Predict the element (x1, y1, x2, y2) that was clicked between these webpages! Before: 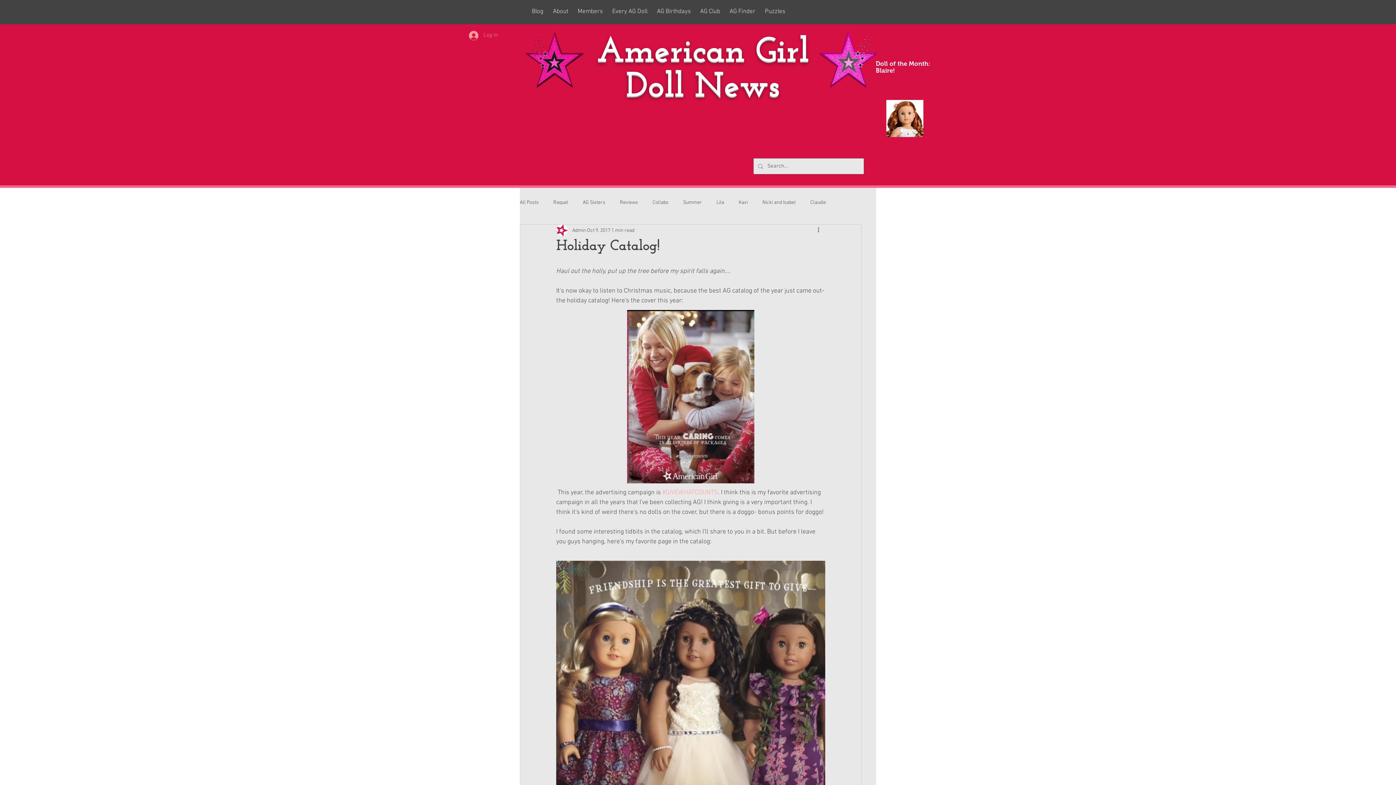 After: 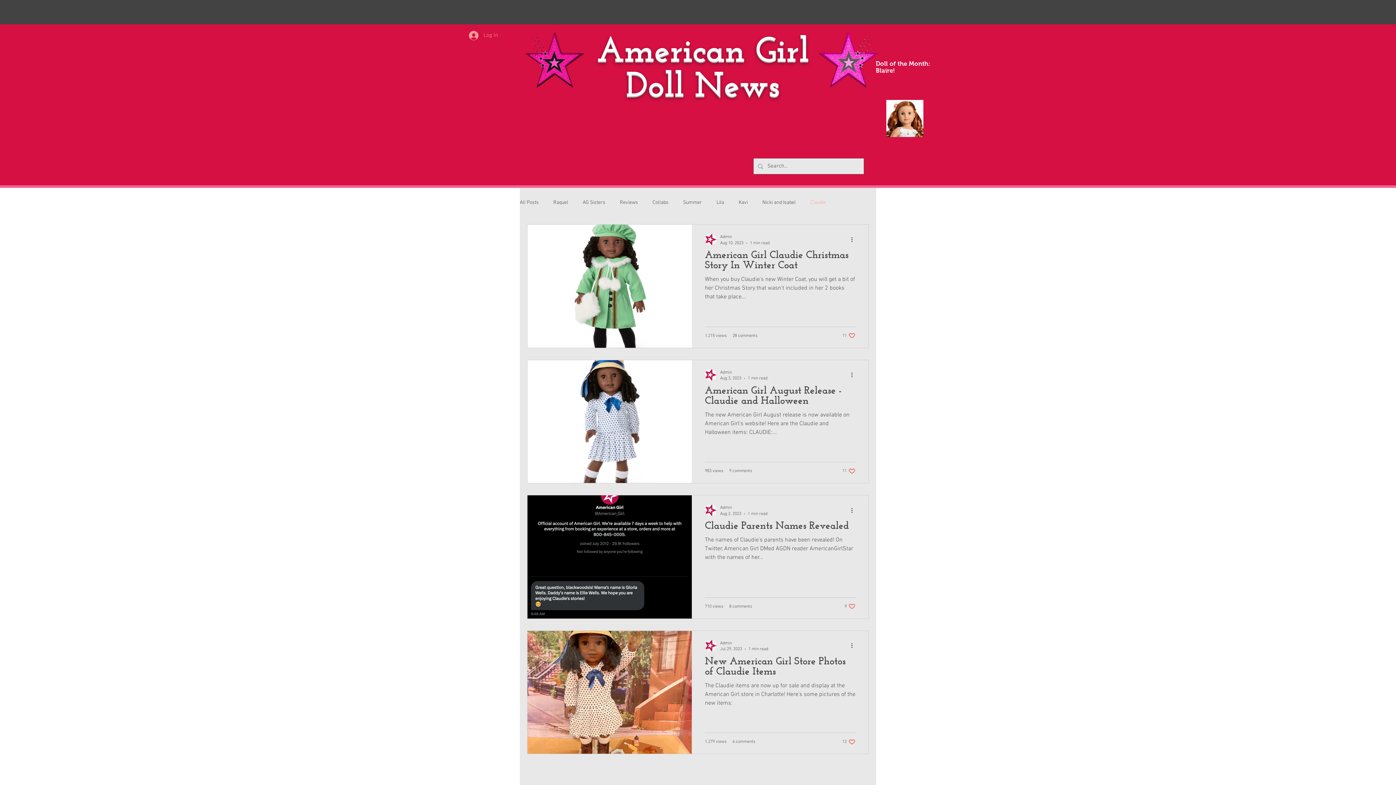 Action: label: Claudie bbox: (810, 199, 826, 206)